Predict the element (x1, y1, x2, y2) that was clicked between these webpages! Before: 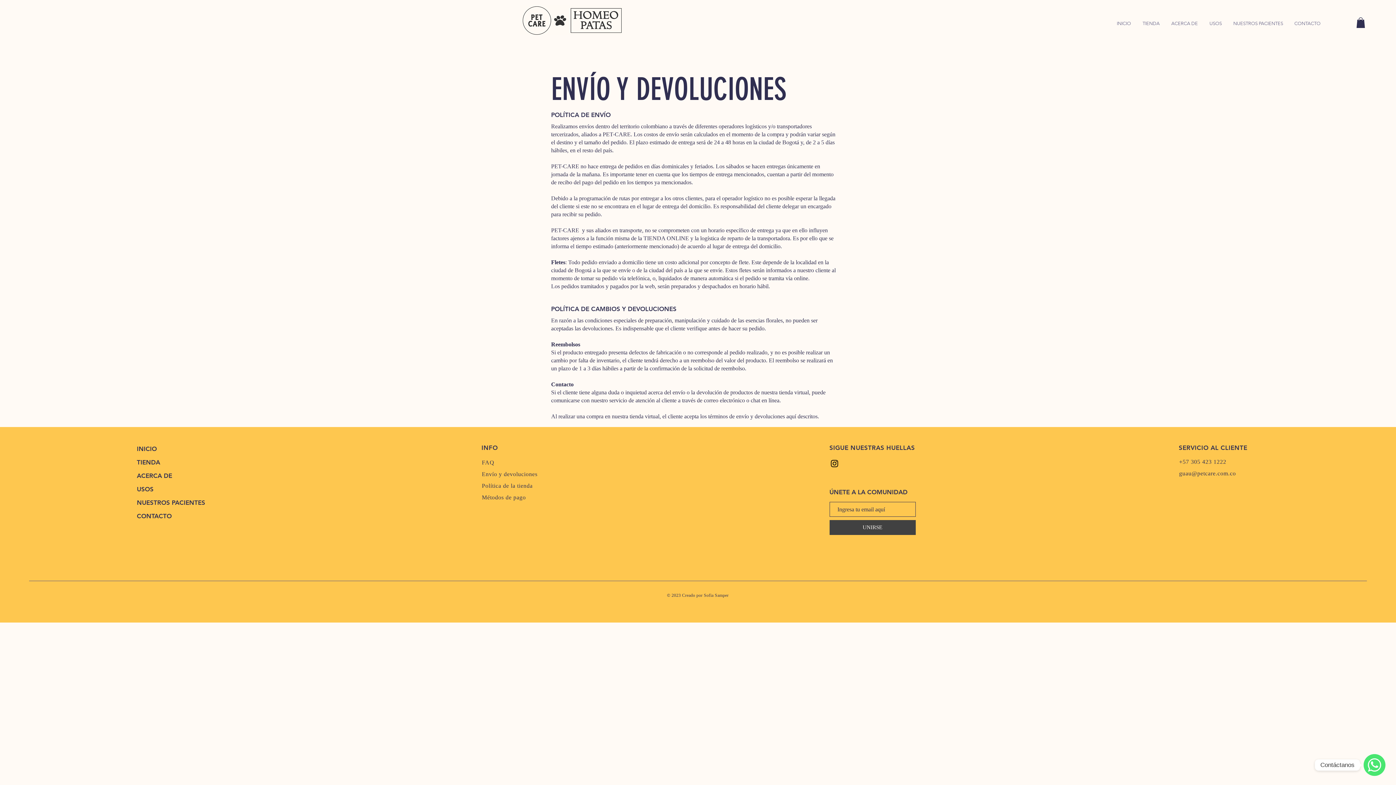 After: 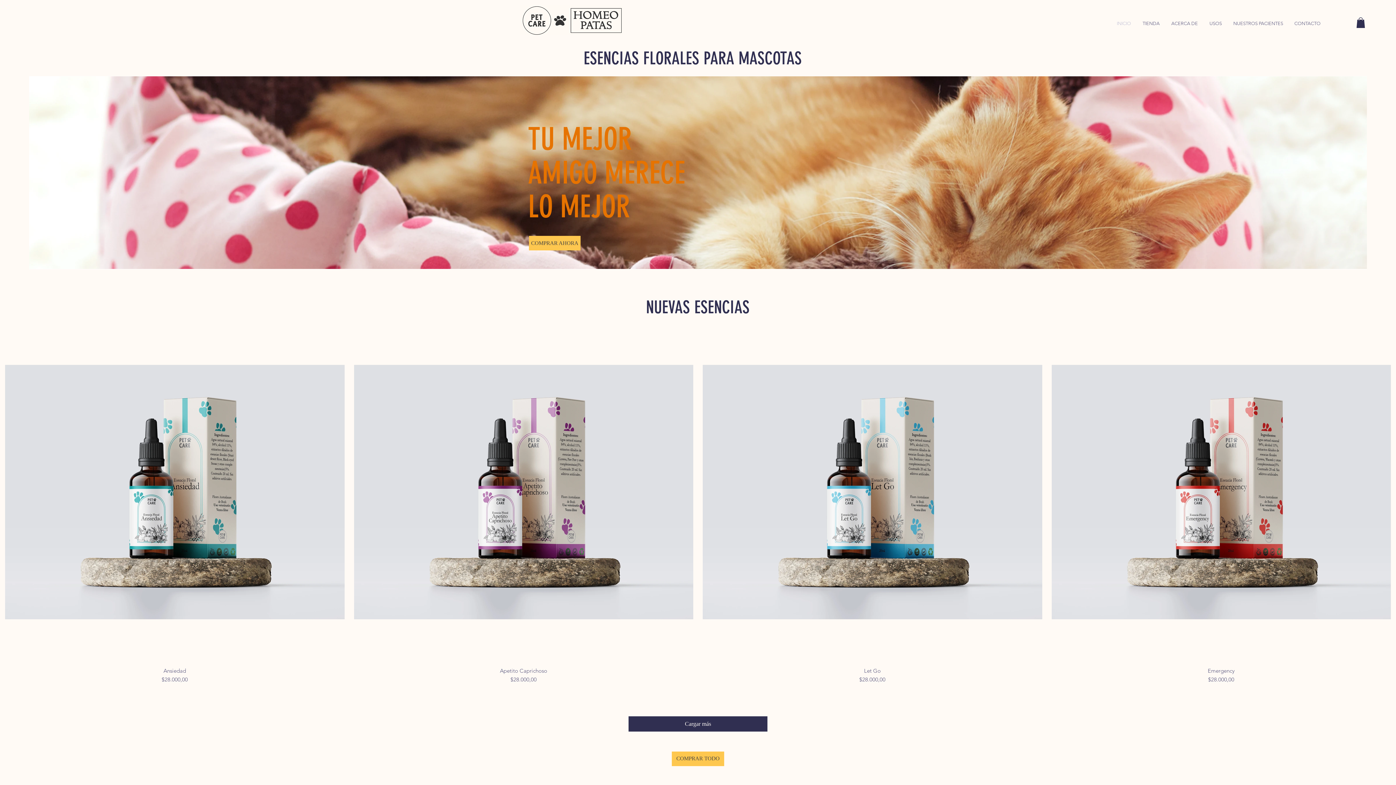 Action: label: INICIO bbox: (136, 442, 200, 456)